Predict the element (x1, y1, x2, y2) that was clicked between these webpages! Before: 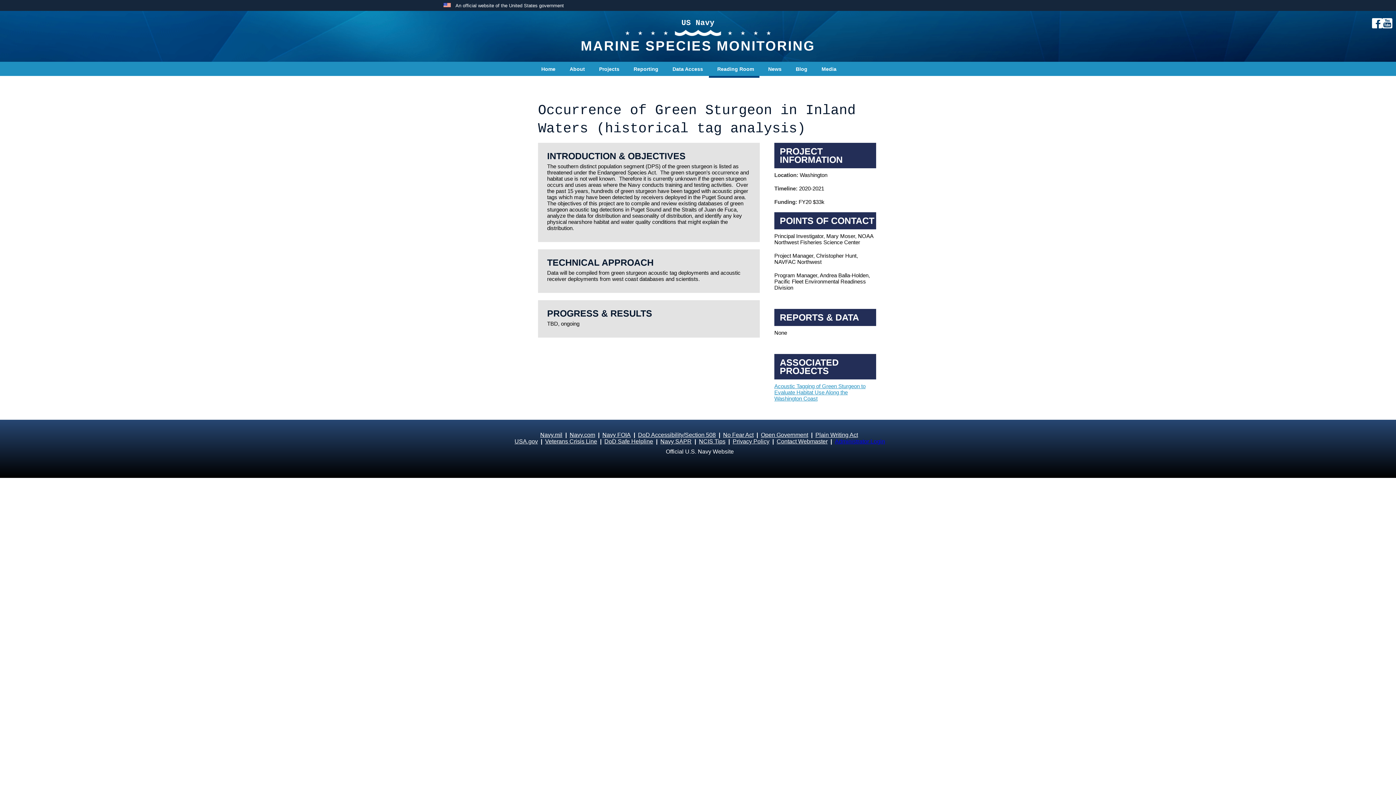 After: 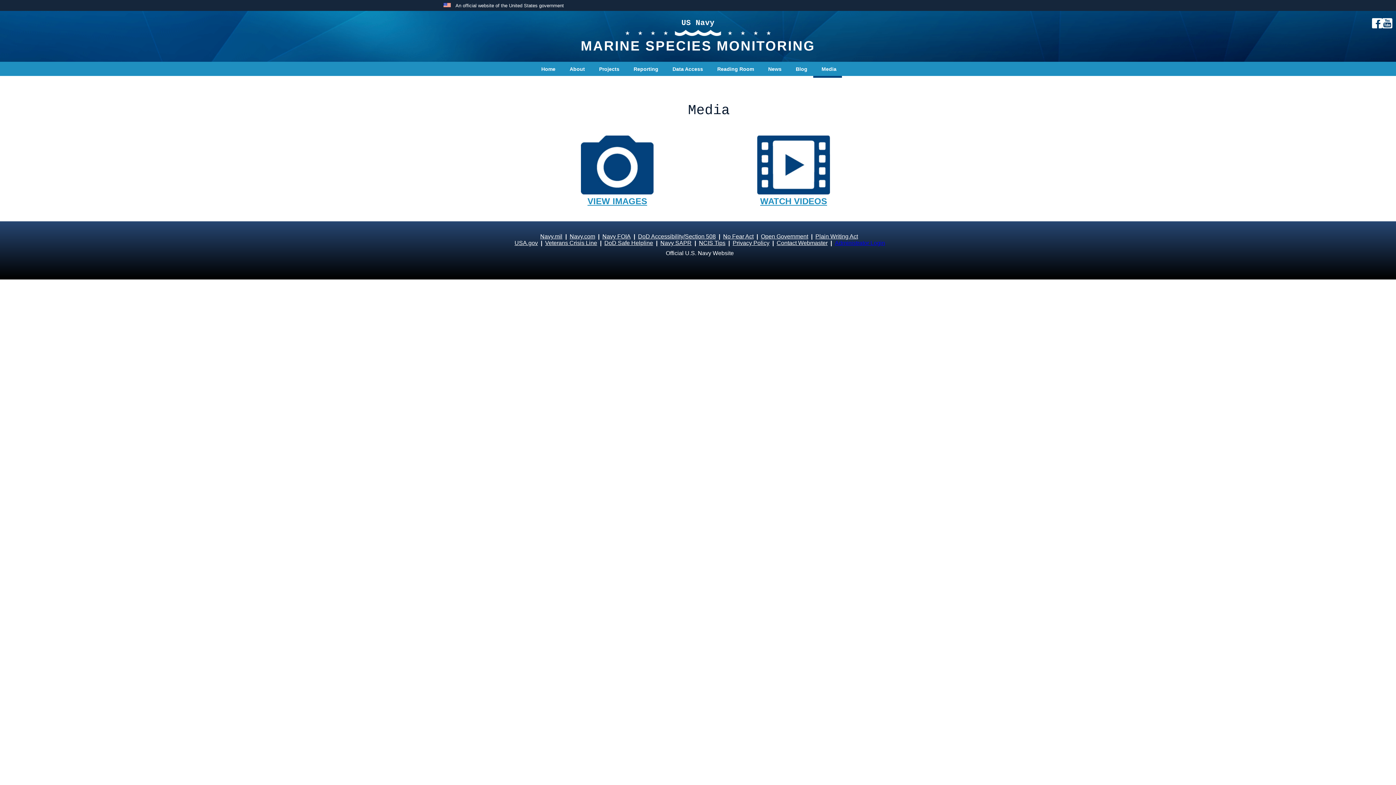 Action: label: Media bbox: (813, 61, 842, 76)